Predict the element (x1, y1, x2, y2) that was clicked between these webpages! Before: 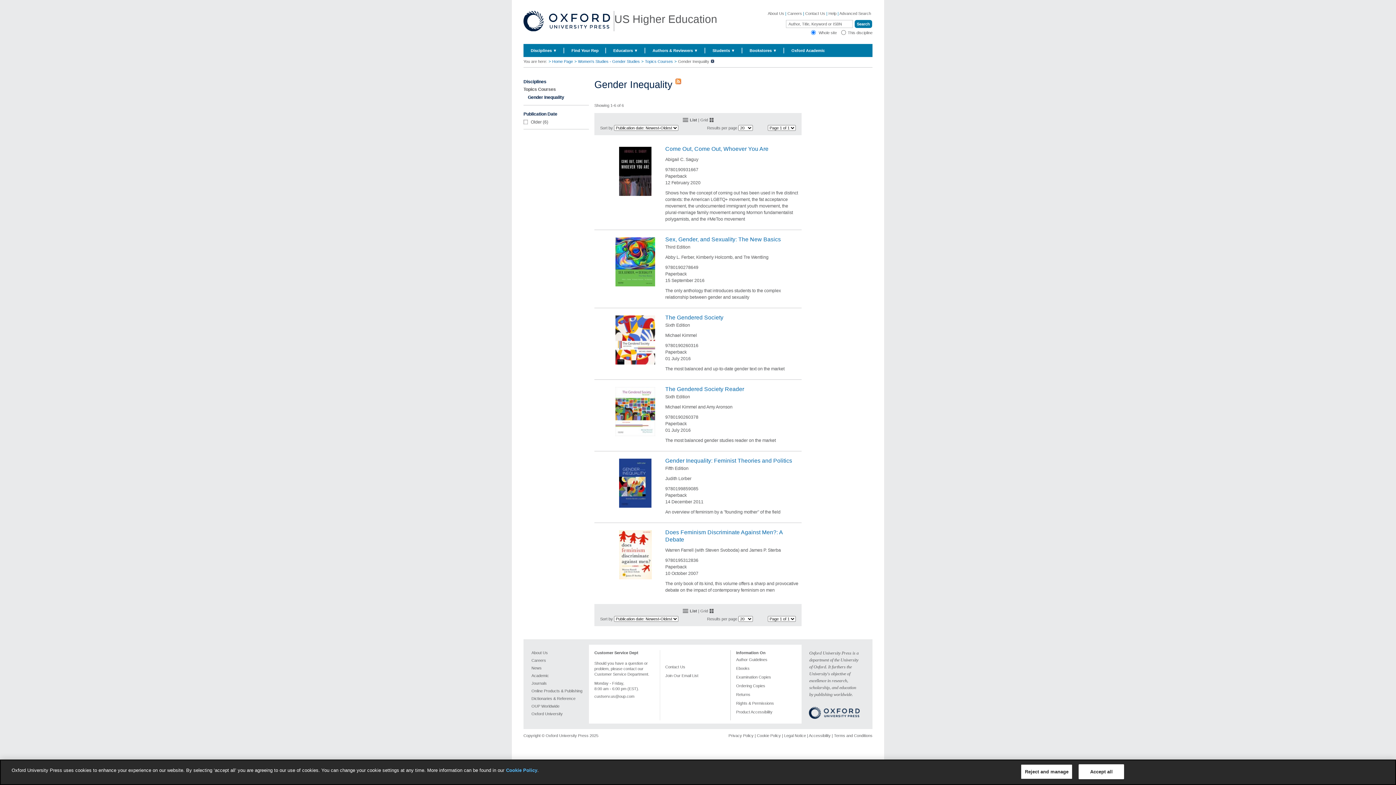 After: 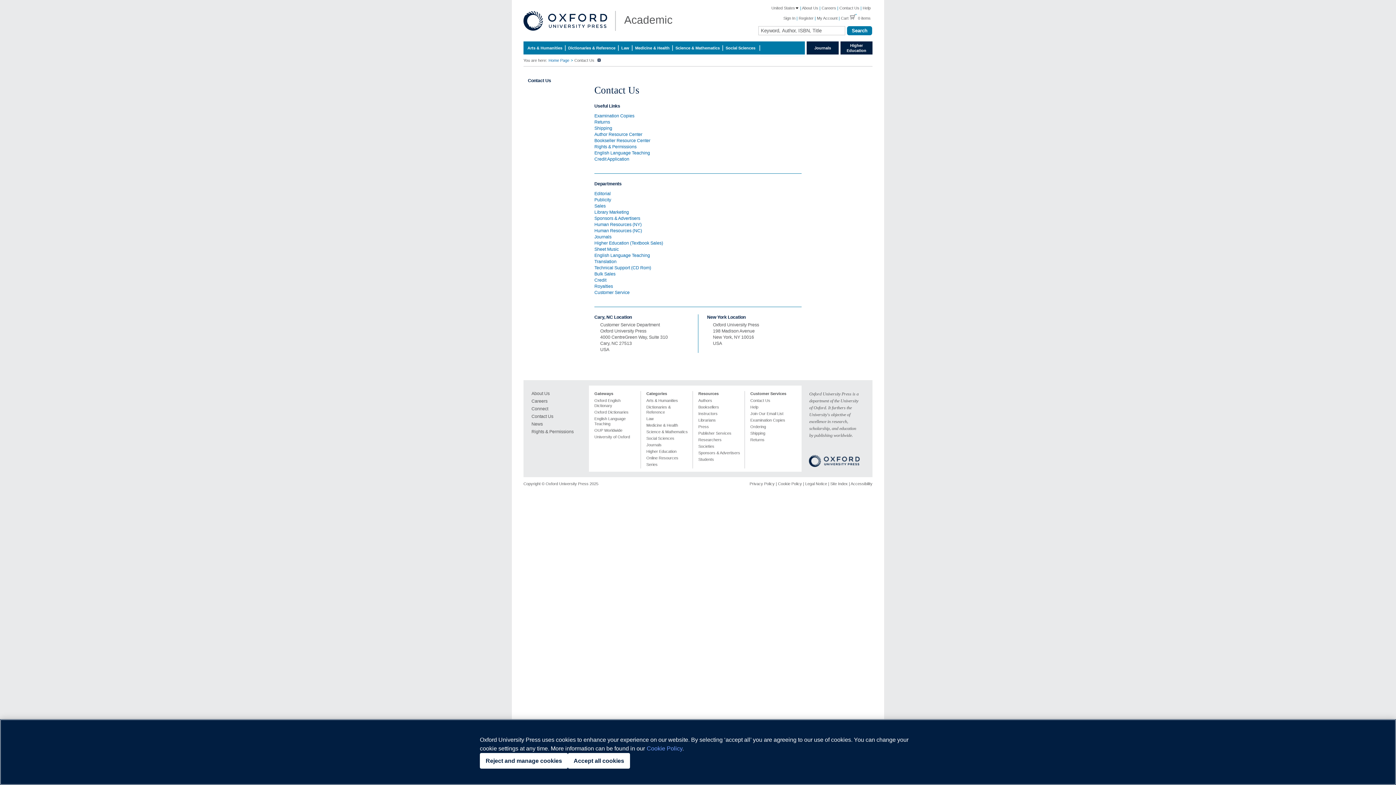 Action: label: Contact Us bbox: (665, 664, 726, 671)